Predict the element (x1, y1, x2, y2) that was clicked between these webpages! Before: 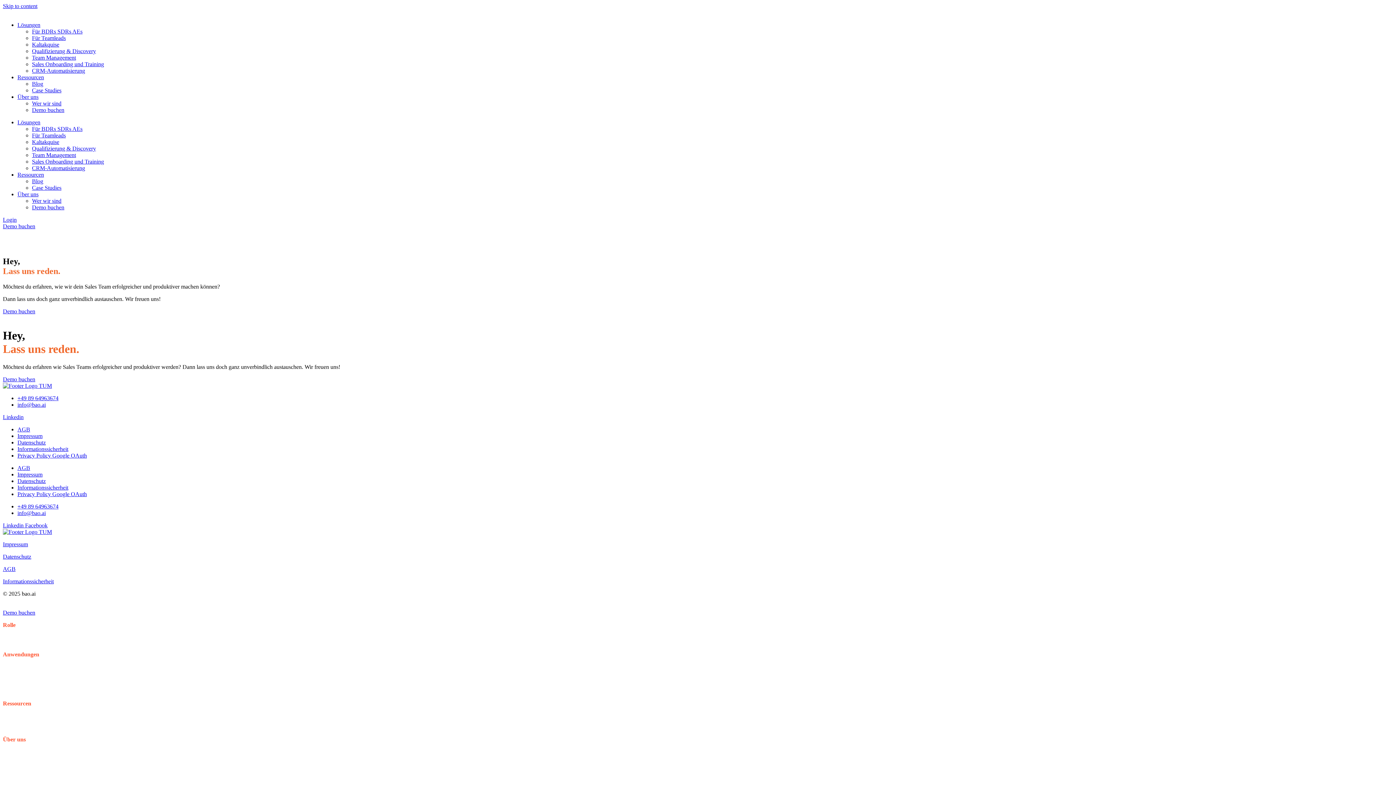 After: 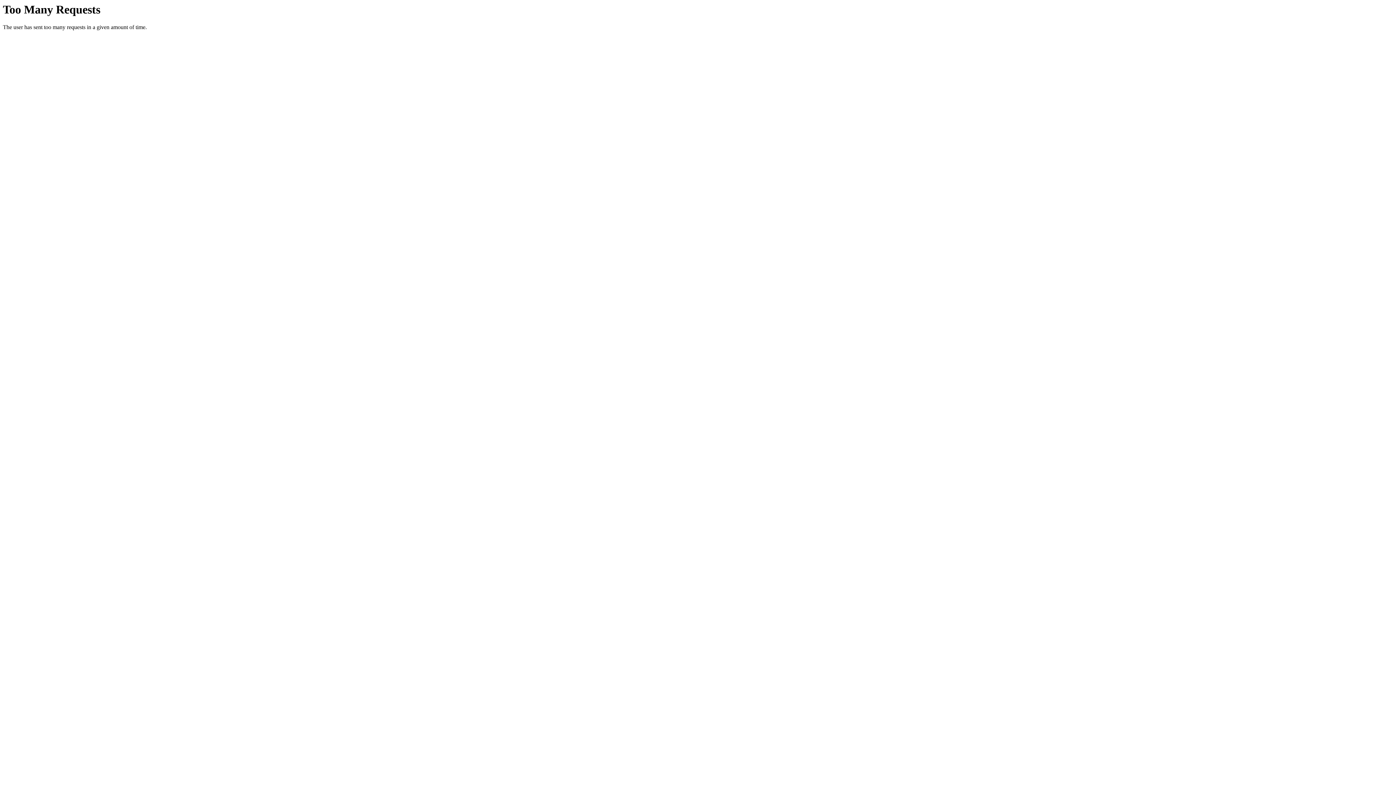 Action: label: Demo buchen bbox: (2, 223, 35, 229)